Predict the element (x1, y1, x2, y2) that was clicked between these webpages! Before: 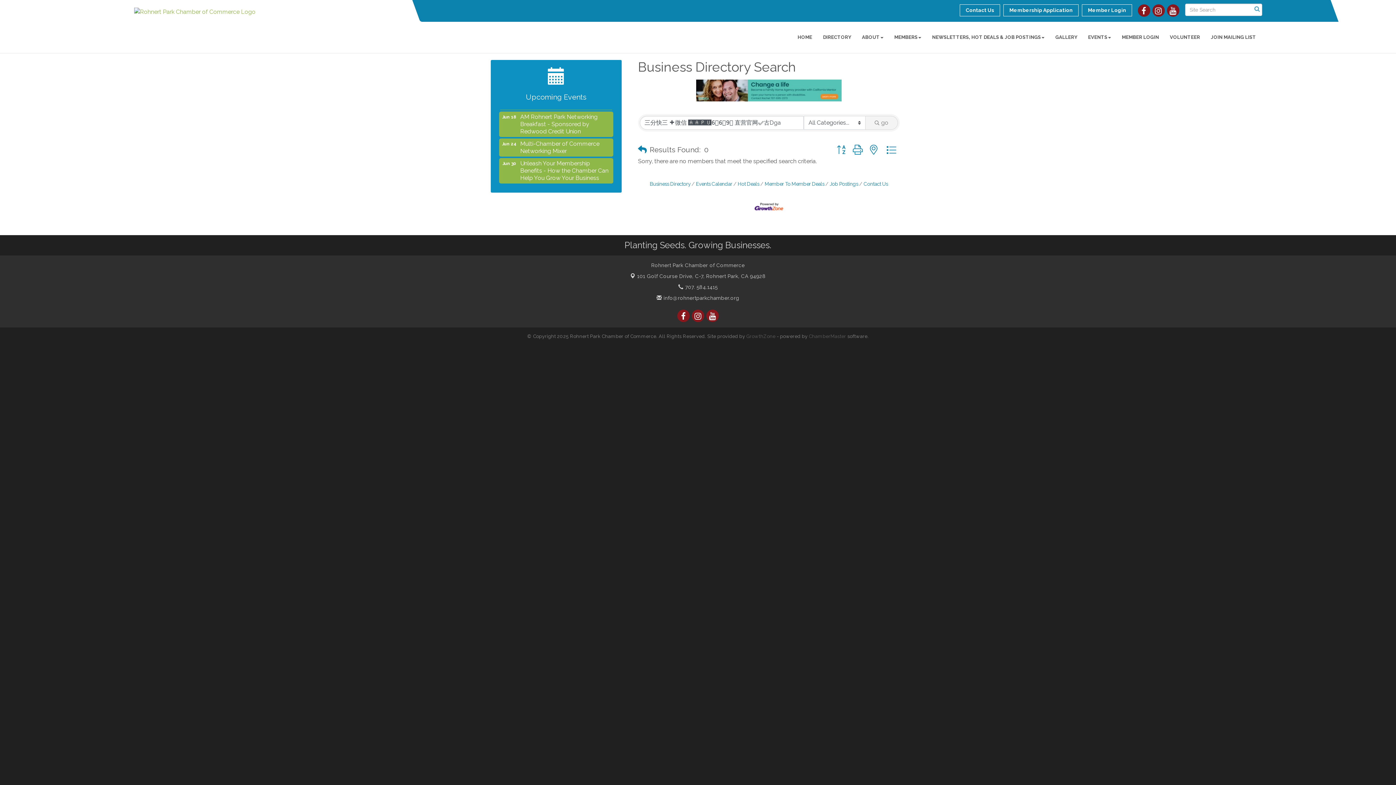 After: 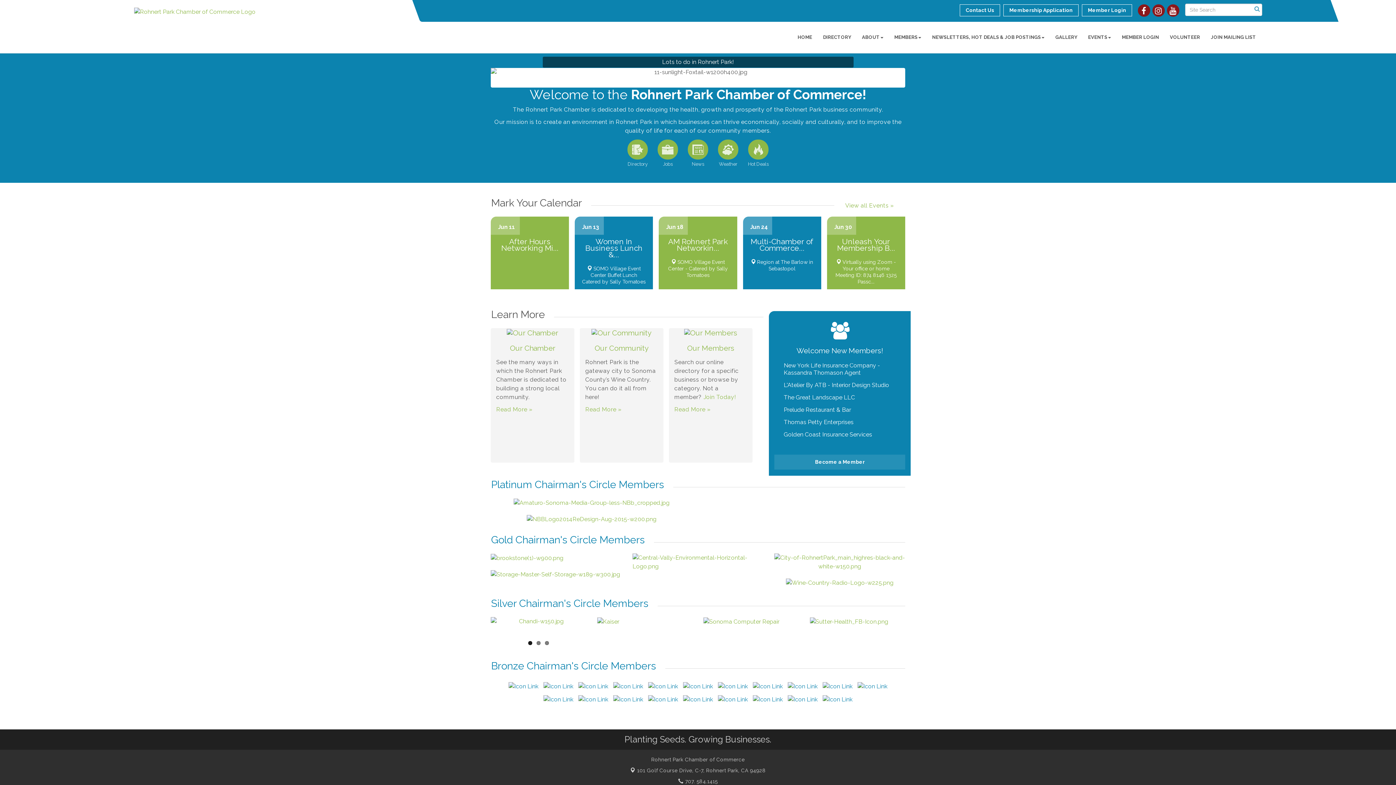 Action: bbox: (134, 8, 255, 14)